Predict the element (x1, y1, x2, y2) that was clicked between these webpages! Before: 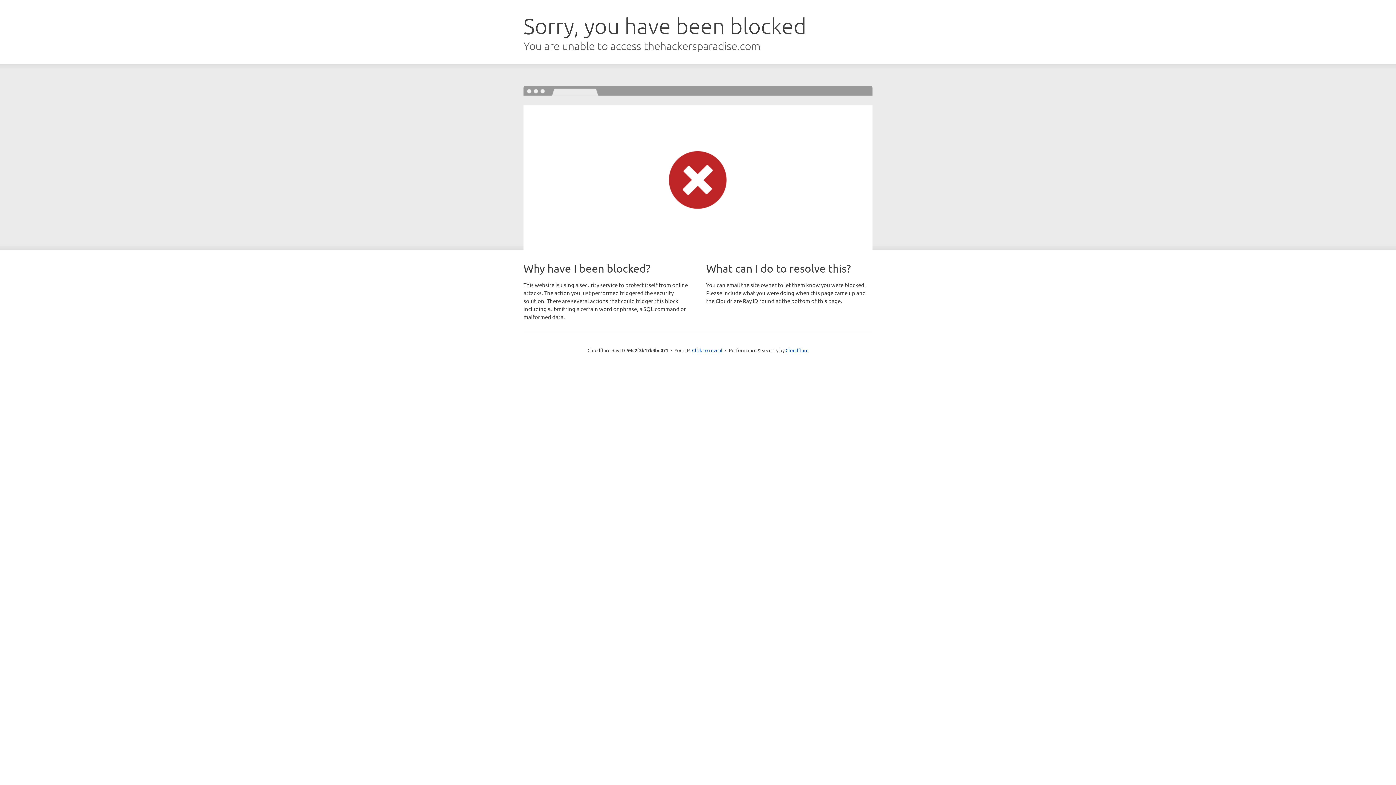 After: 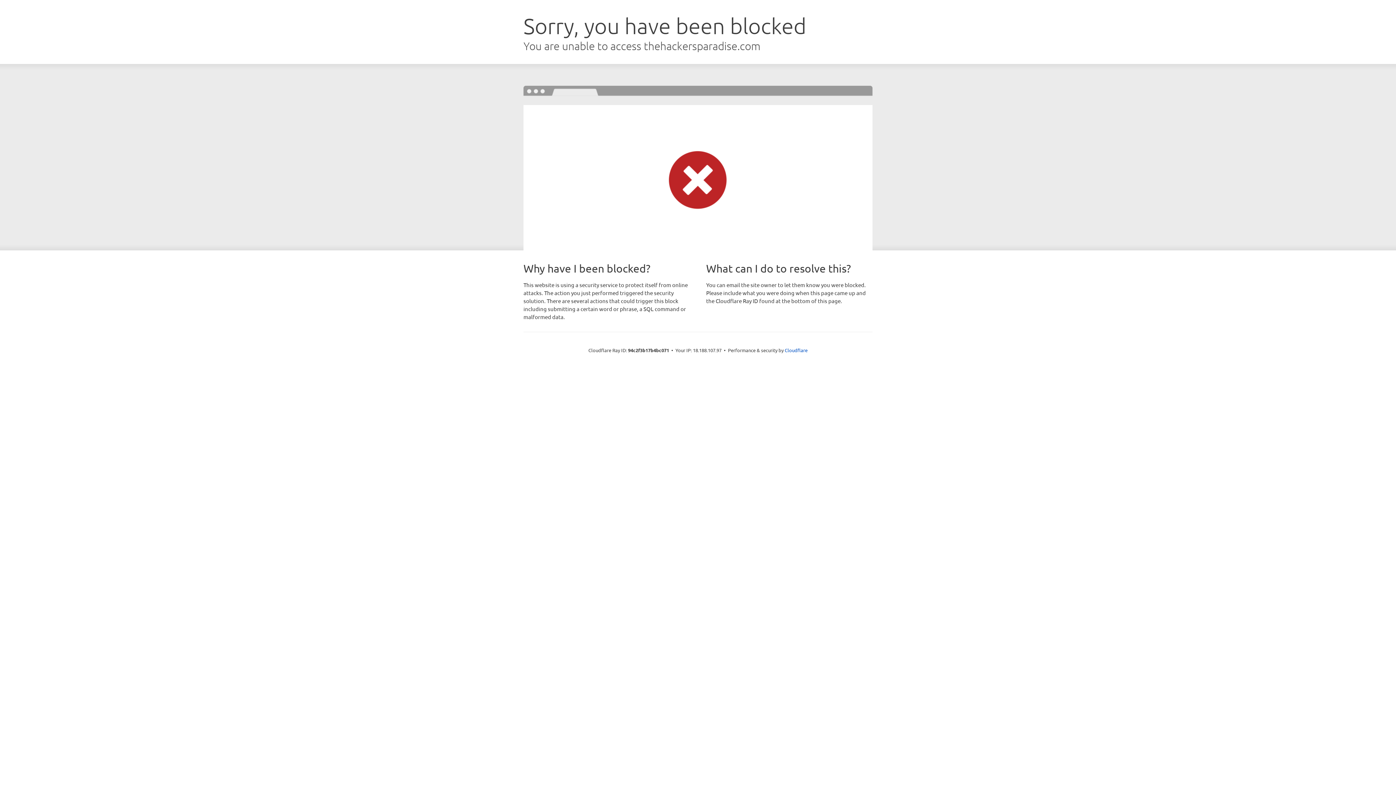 Action: label: Click to reveal bbox: (692, 346, 722, 353)